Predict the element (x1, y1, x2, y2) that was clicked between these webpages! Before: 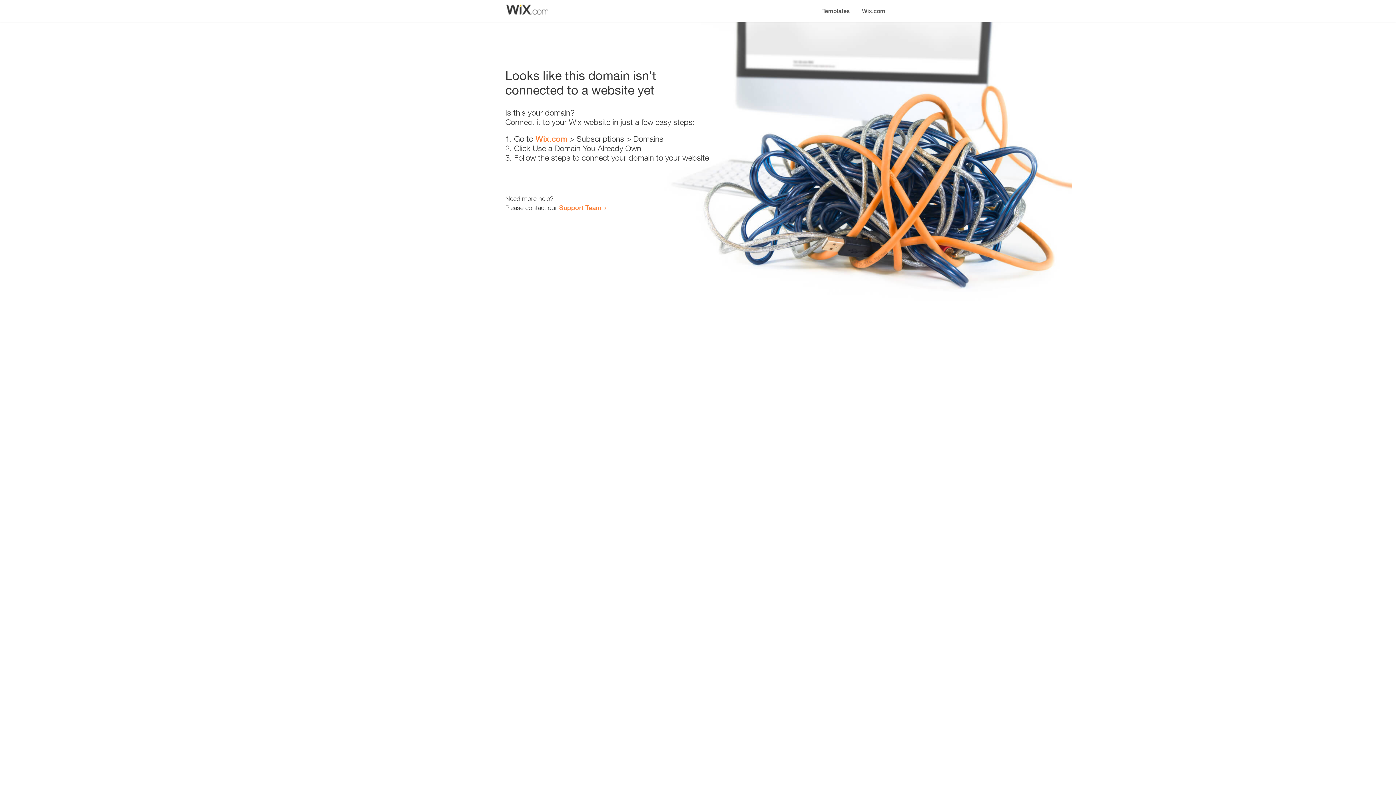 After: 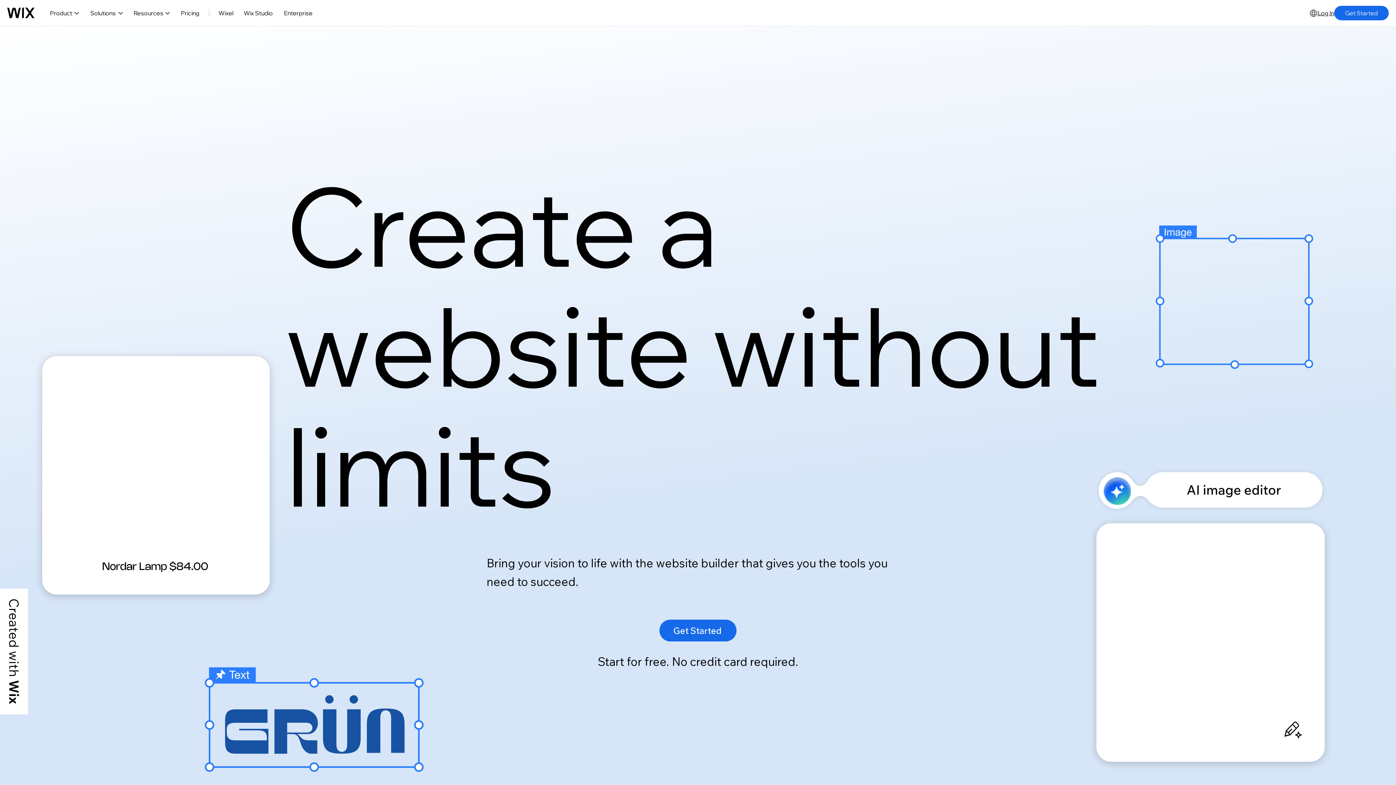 Action: label: Wix.com bbox: (535, 134, 567, 143)